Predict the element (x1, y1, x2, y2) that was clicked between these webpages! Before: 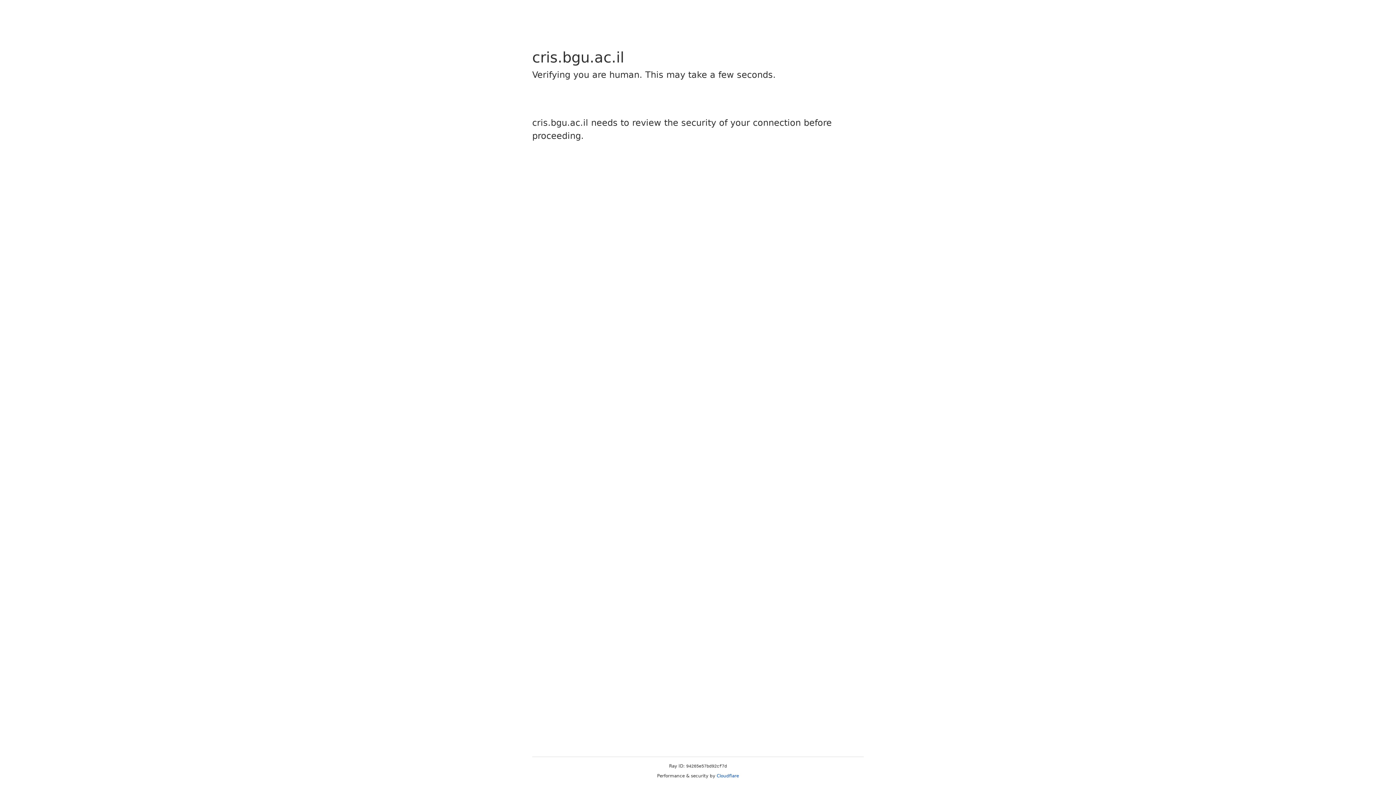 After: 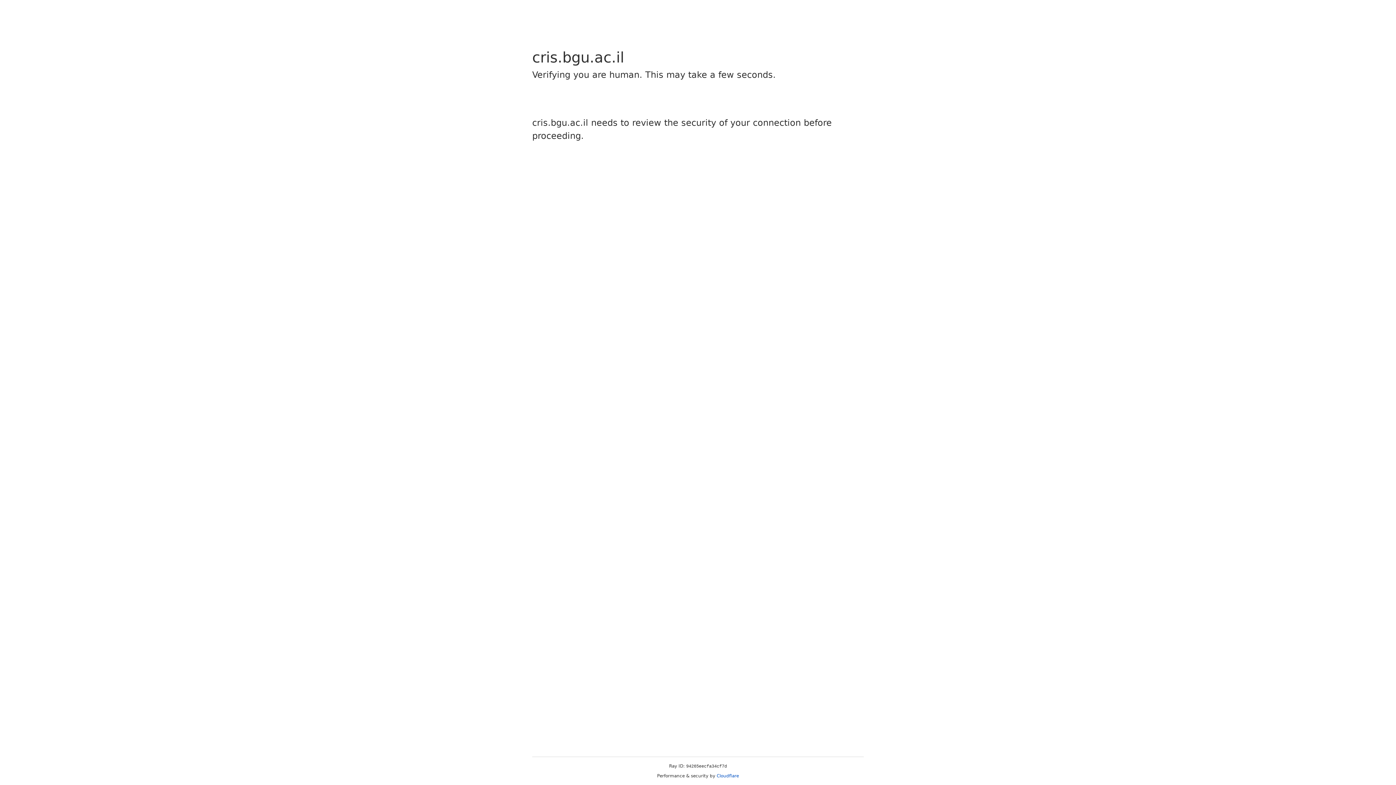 Action: label: Cloudflare bbox: (716, 773, 739, 778)